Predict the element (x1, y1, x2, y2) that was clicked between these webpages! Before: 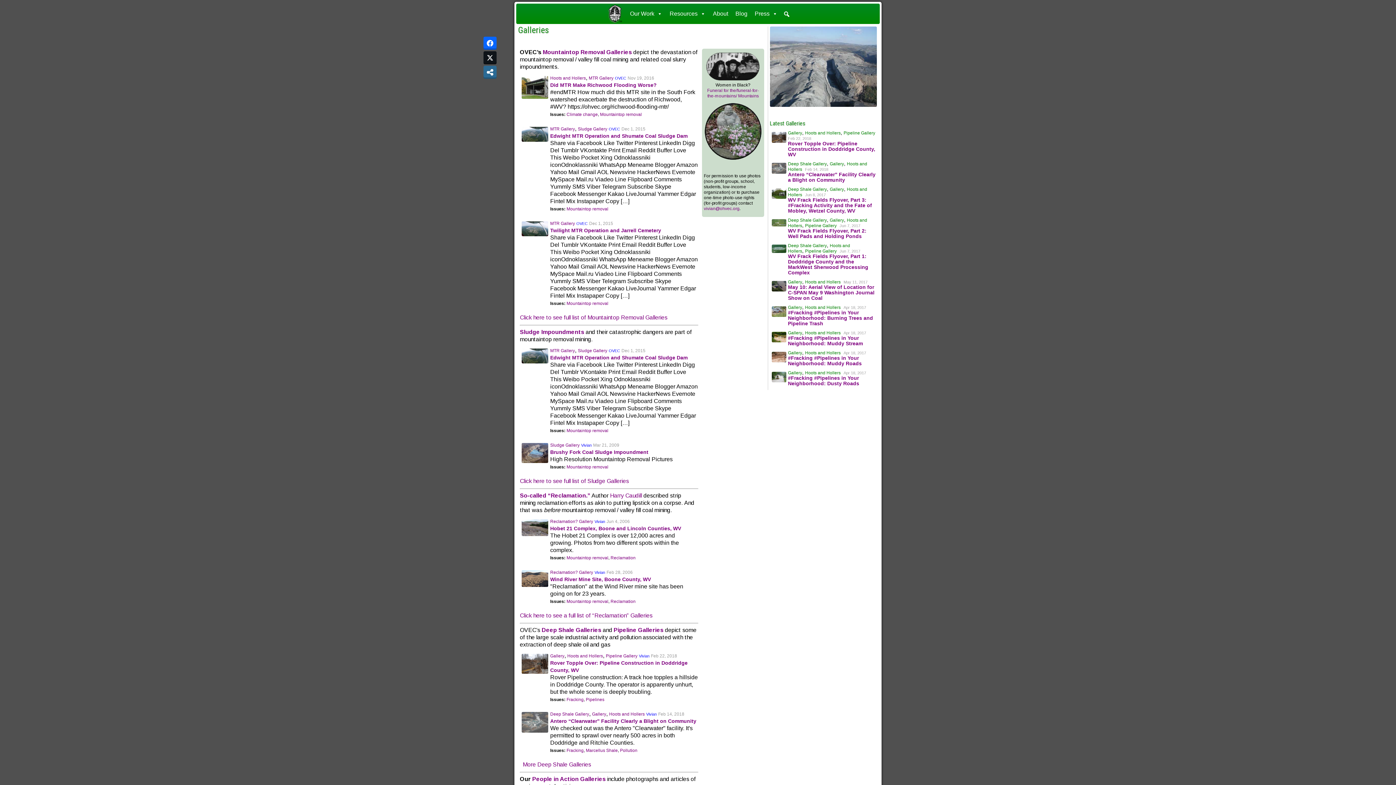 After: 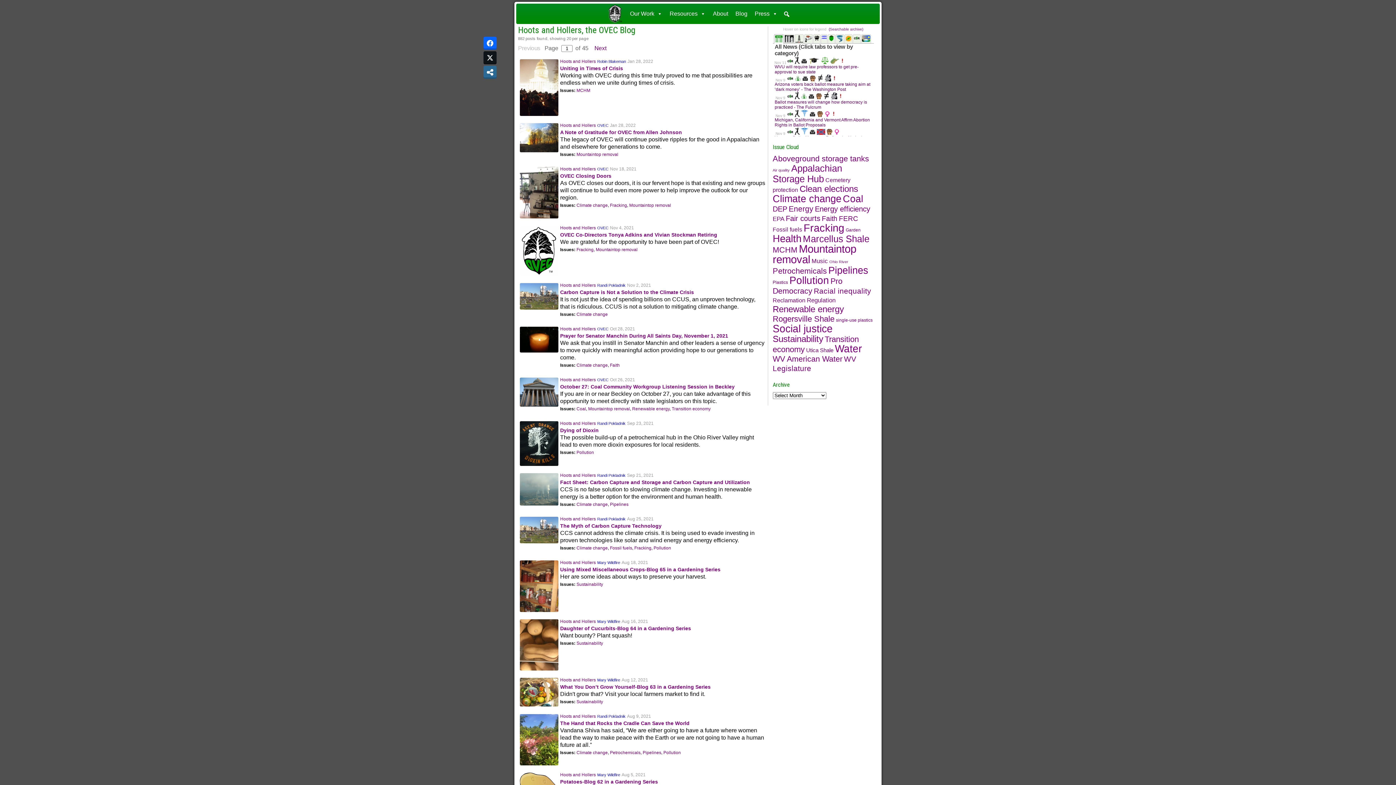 Action: label: Hoots and Hollers bbox: (609, 712, 644, 717)